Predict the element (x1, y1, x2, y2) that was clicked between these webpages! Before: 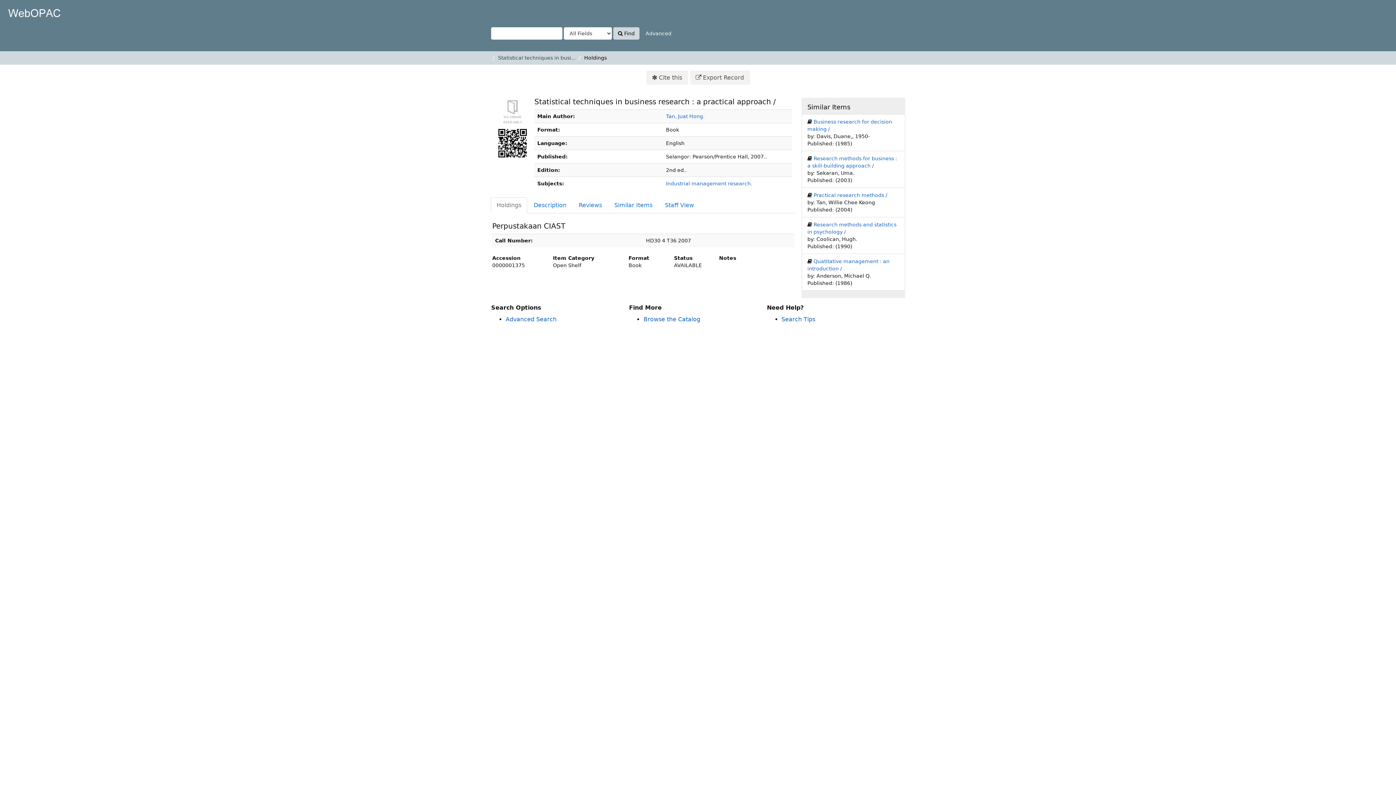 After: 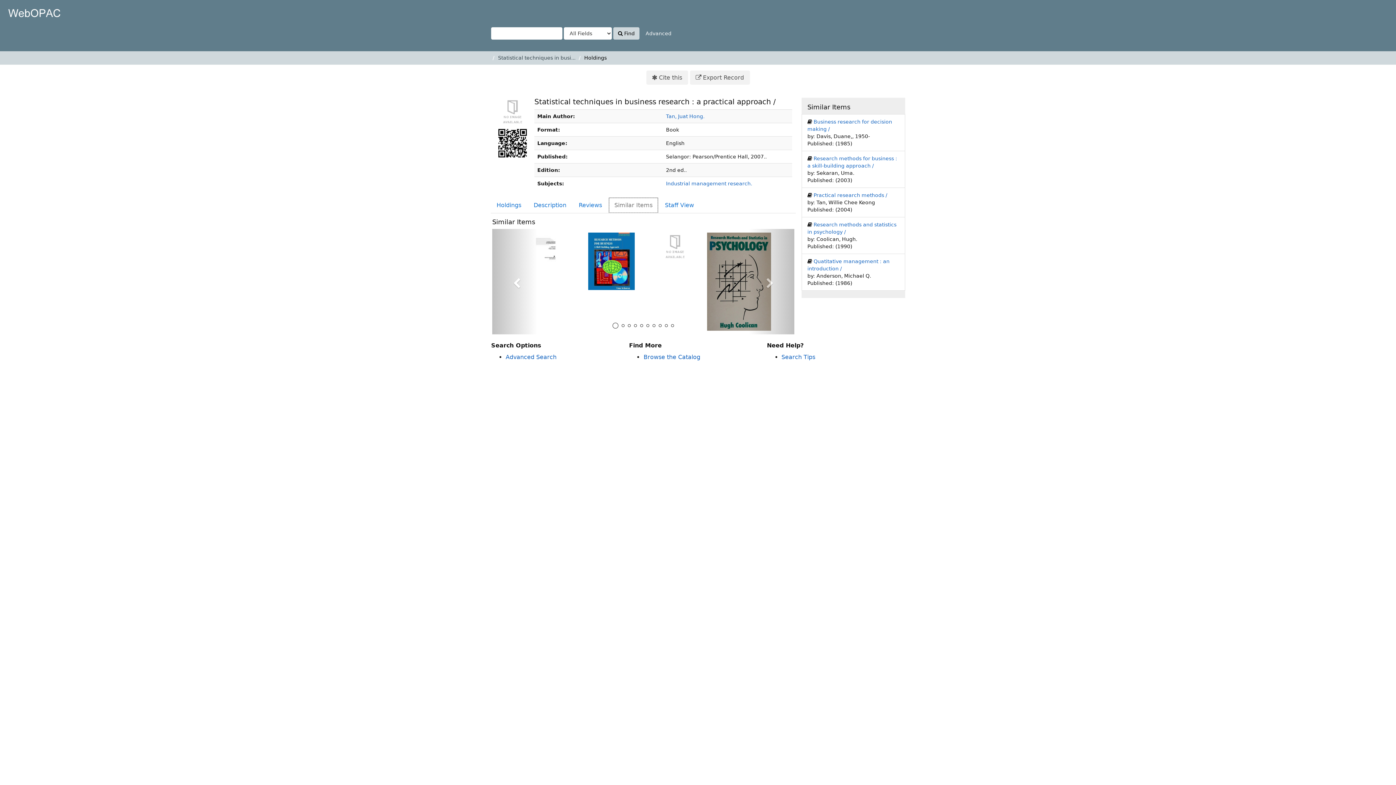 Action: label: Similar Items bbox: (608, 197, 658, 213)